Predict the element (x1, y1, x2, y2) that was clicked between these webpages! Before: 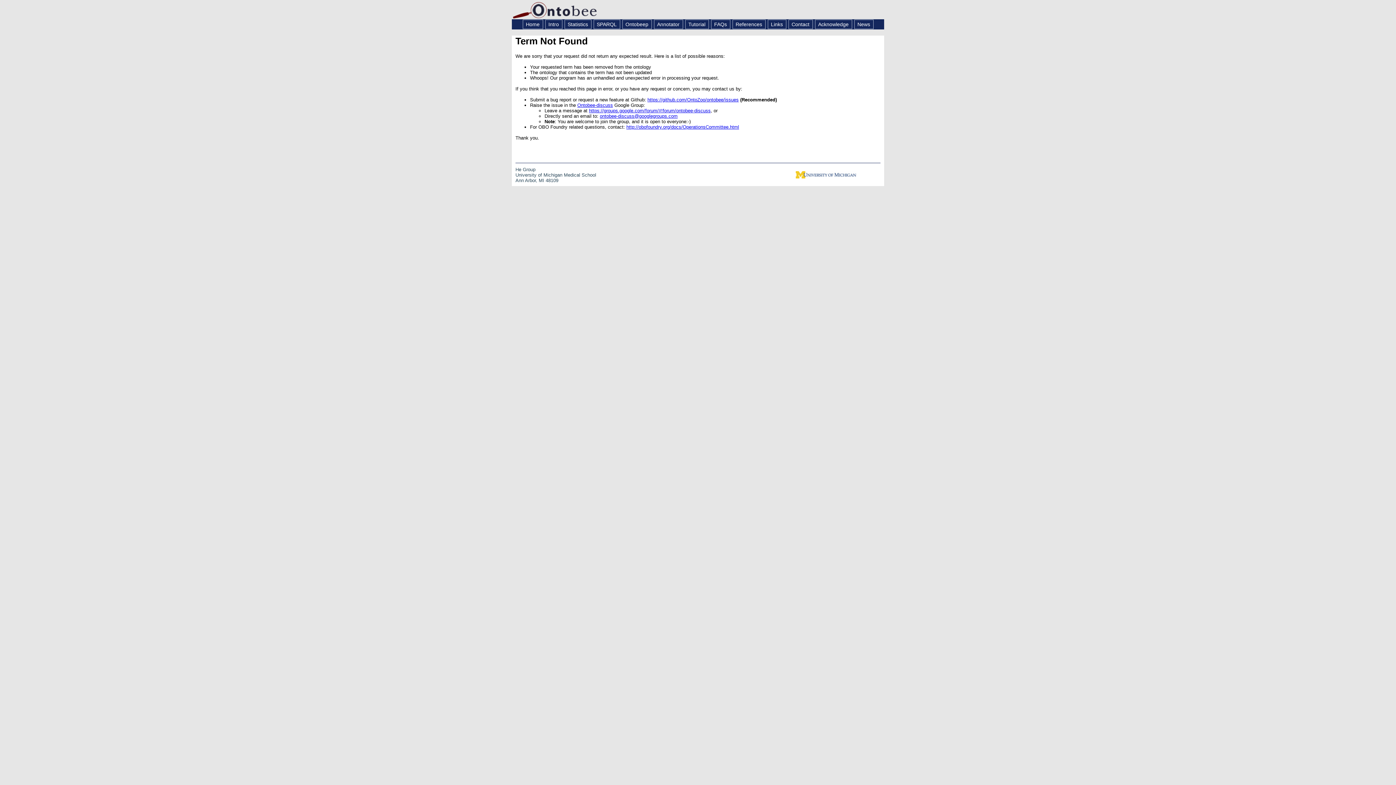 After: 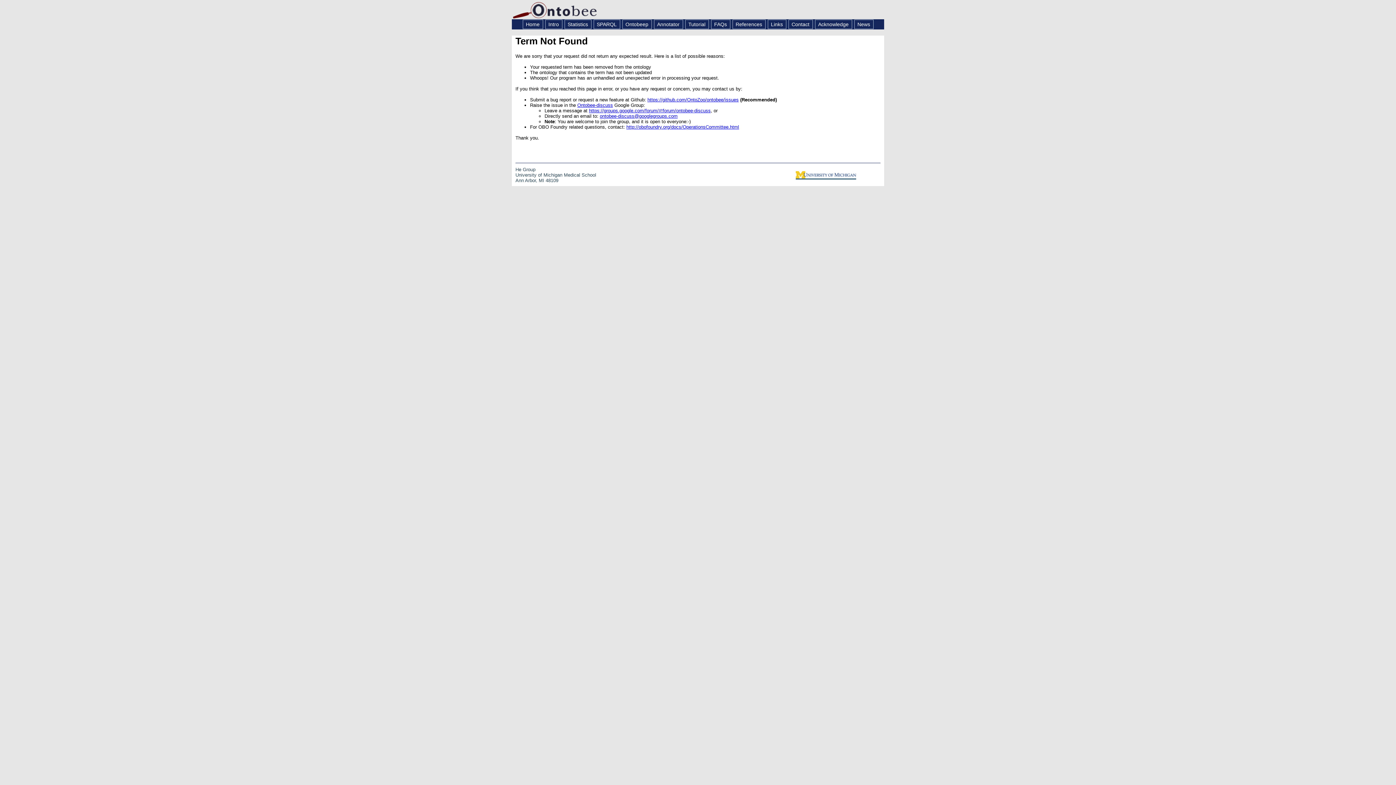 Action: bbox: (796, 174, 856, 179)